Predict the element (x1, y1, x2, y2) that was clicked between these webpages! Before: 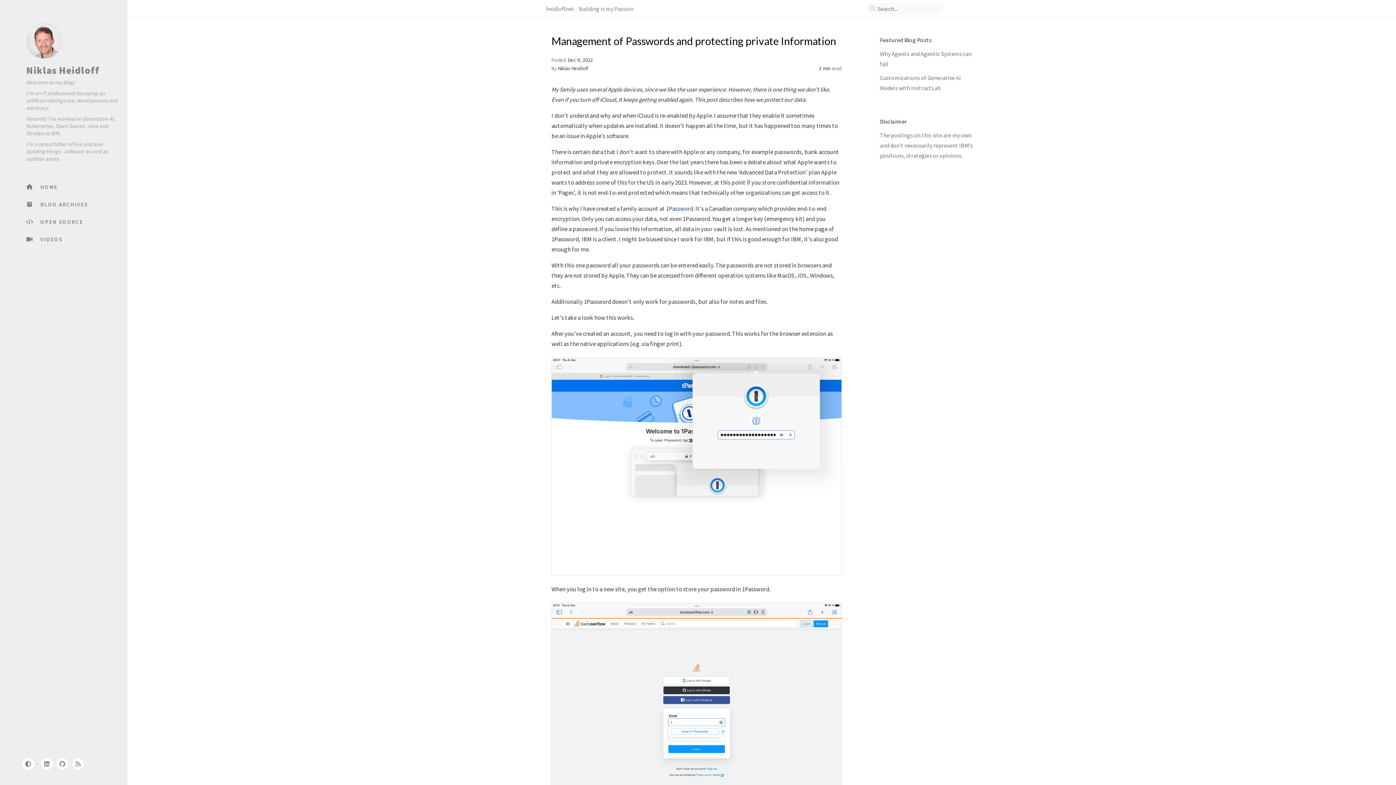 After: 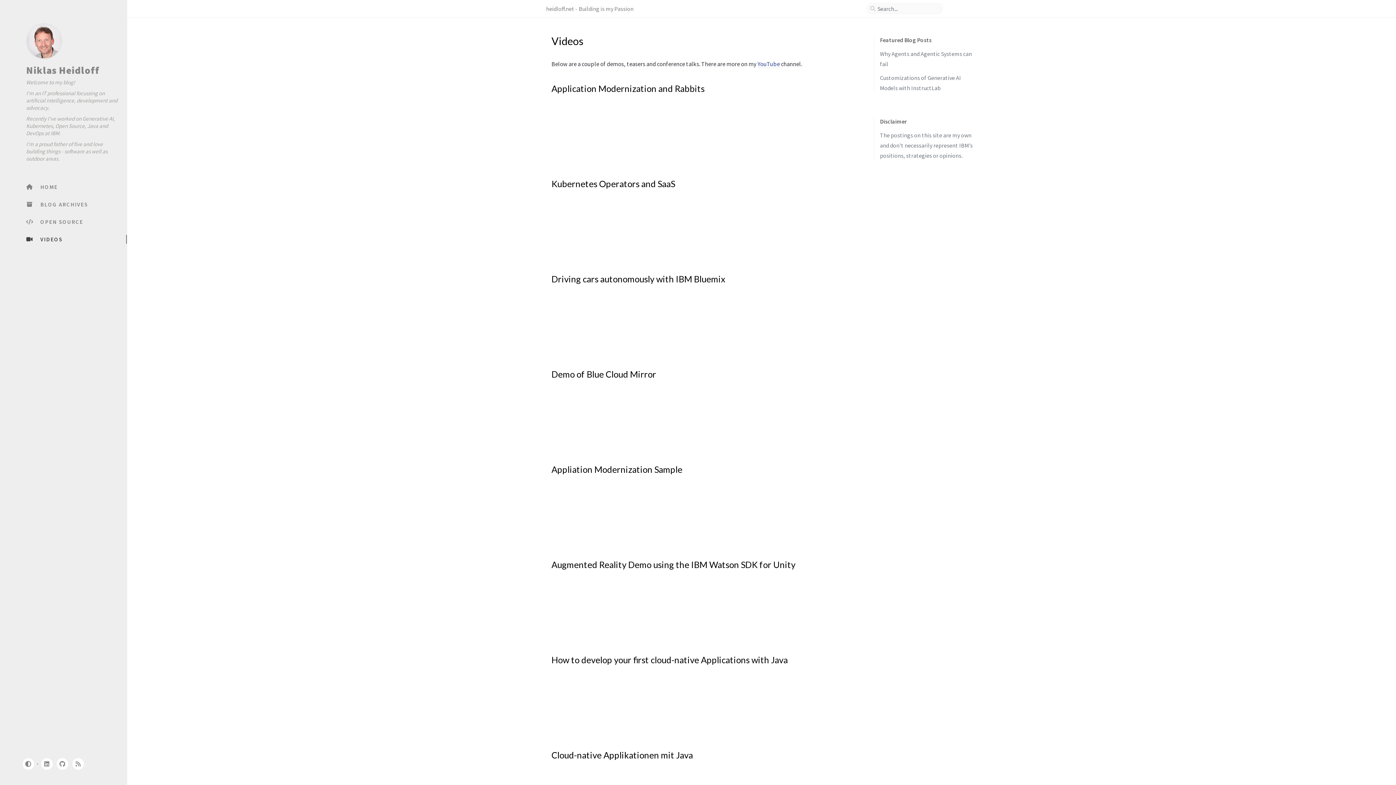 Action: label:  VIDEOS bbox: (14, 230, 126, 248)